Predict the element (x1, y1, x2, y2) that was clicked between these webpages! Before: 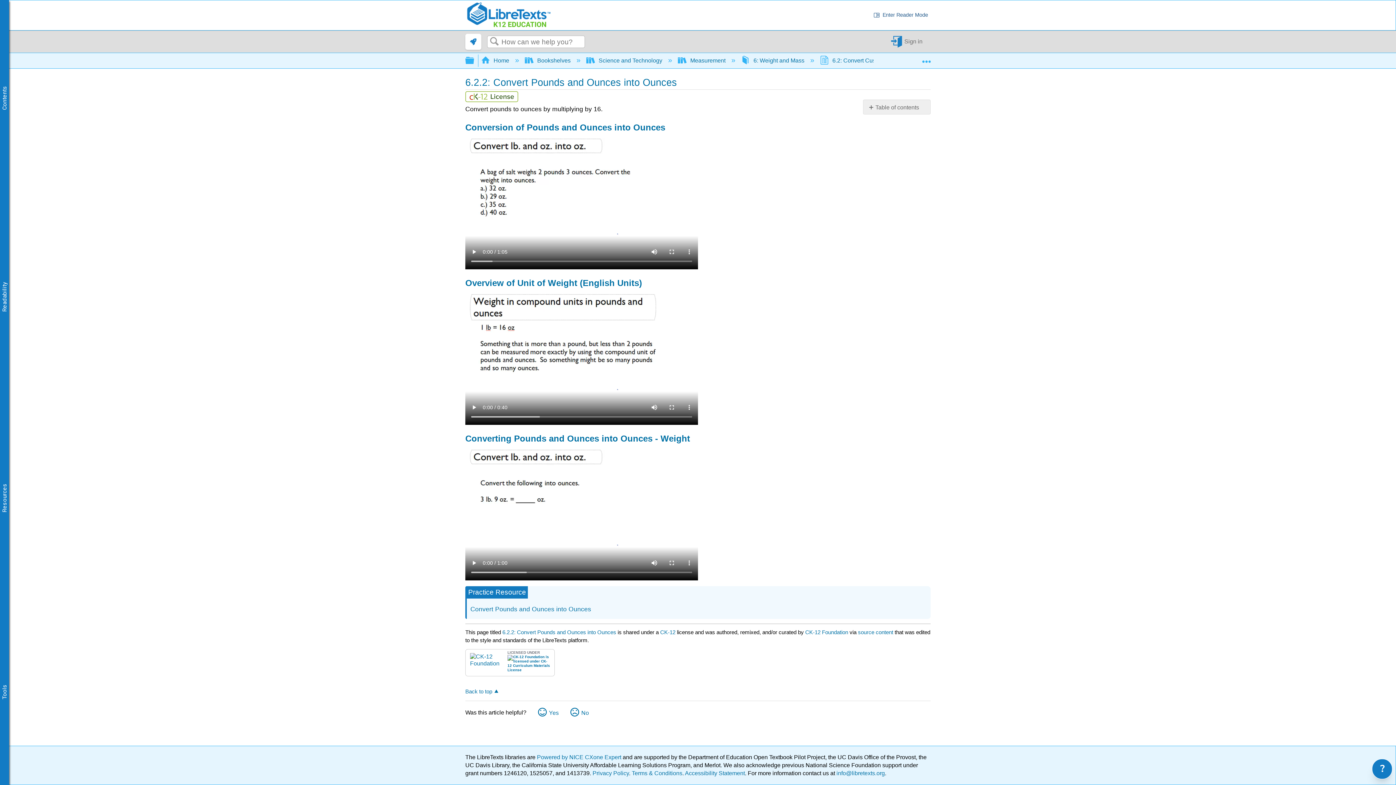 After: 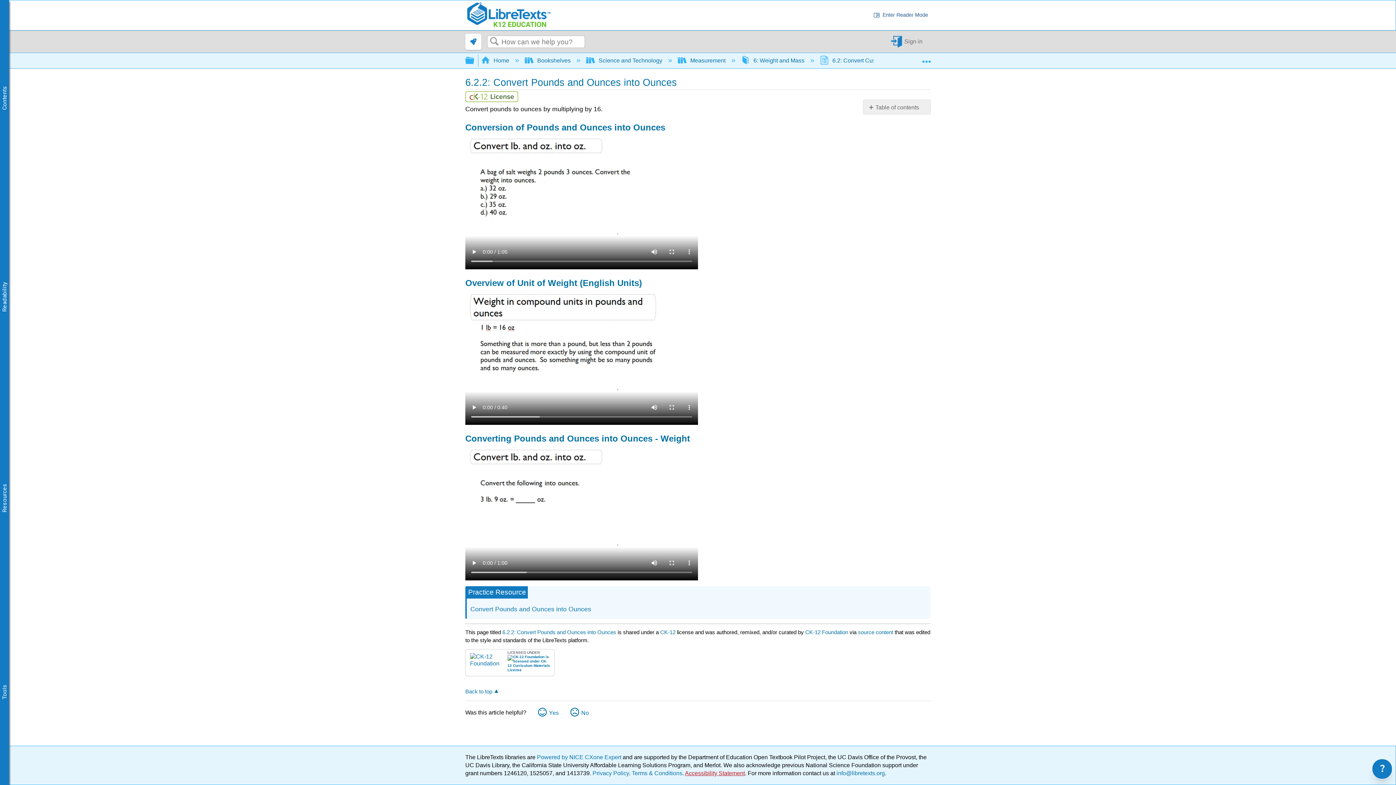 Action: label: Accessibility Statement bbox: (685, 770, 745, 776)